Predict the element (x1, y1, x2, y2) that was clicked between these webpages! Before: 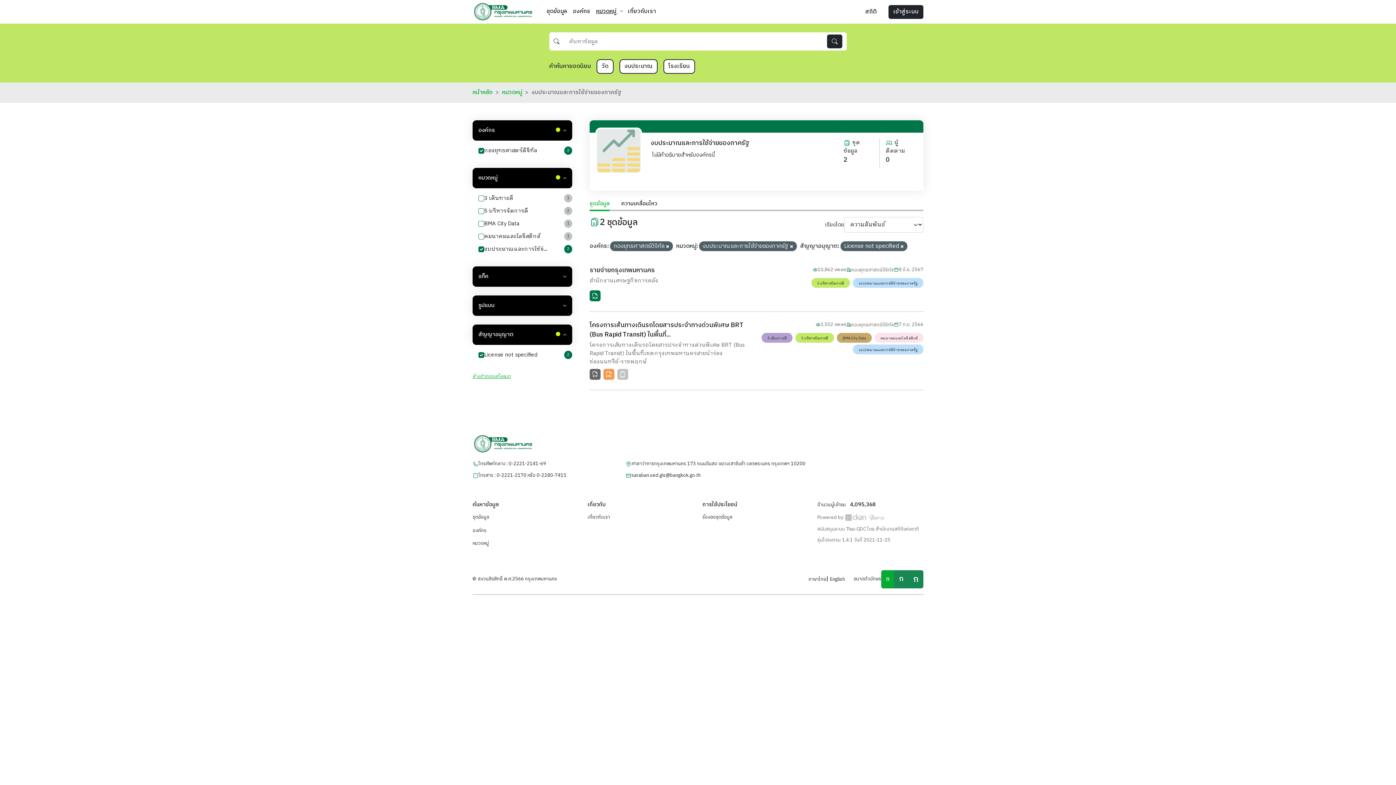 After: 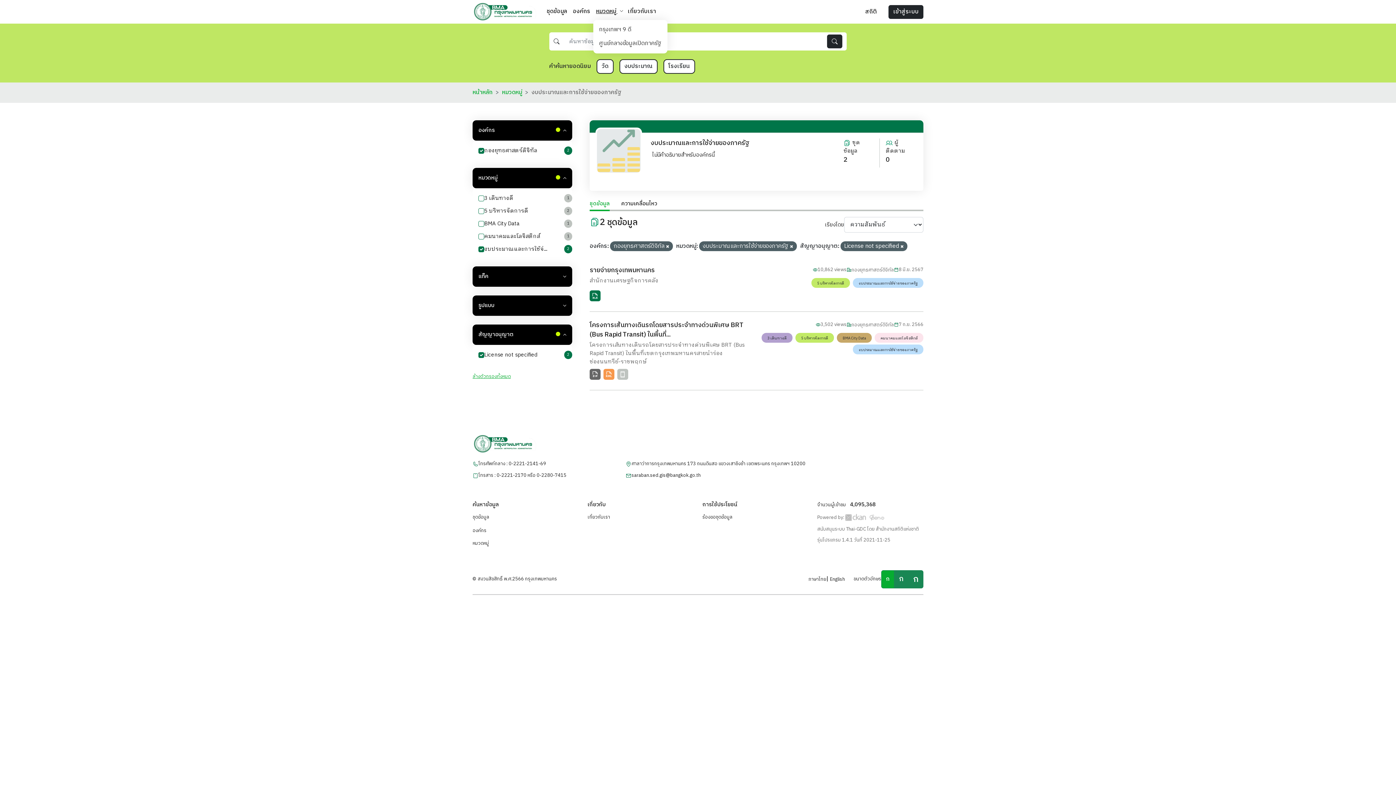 Action: label: หมวดหมู่  bbox: (593, 4, 624, 19)